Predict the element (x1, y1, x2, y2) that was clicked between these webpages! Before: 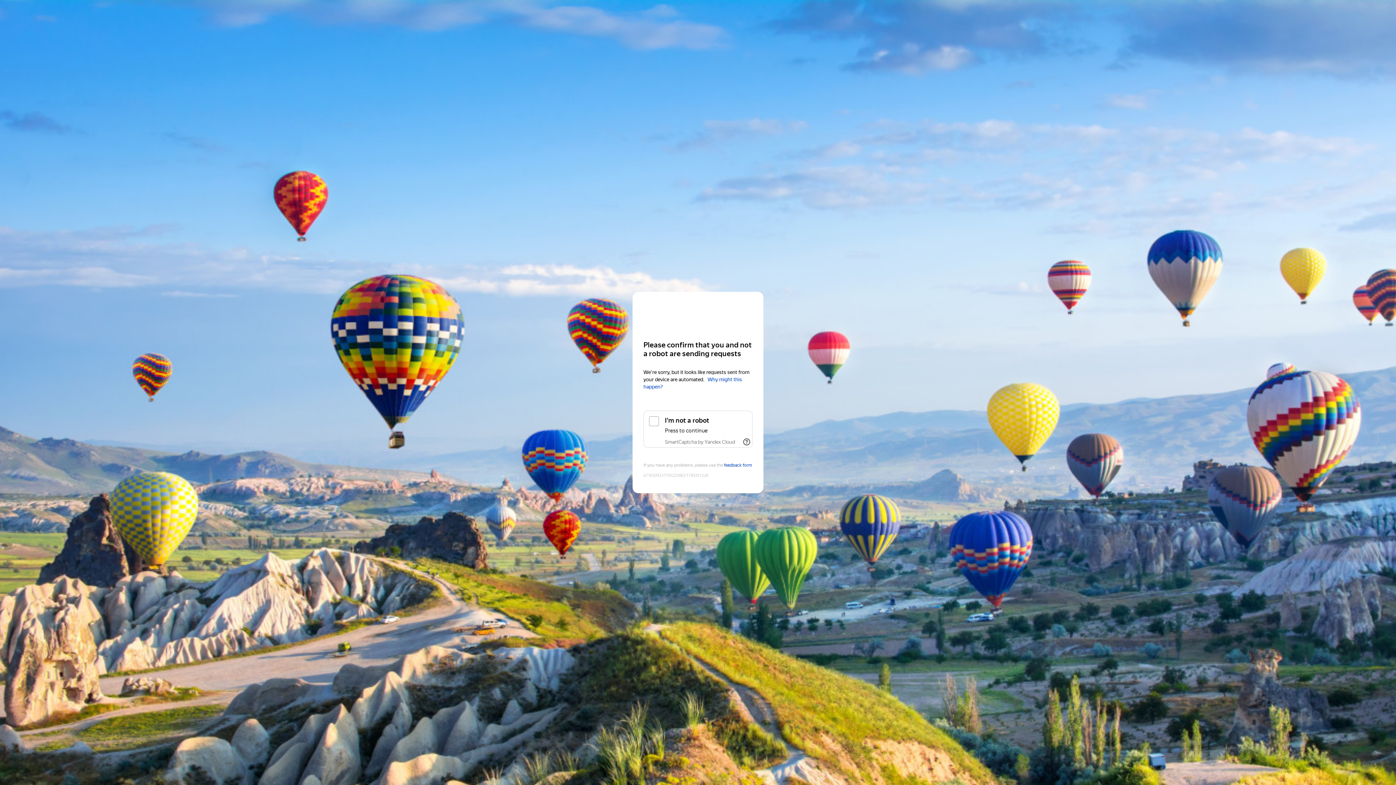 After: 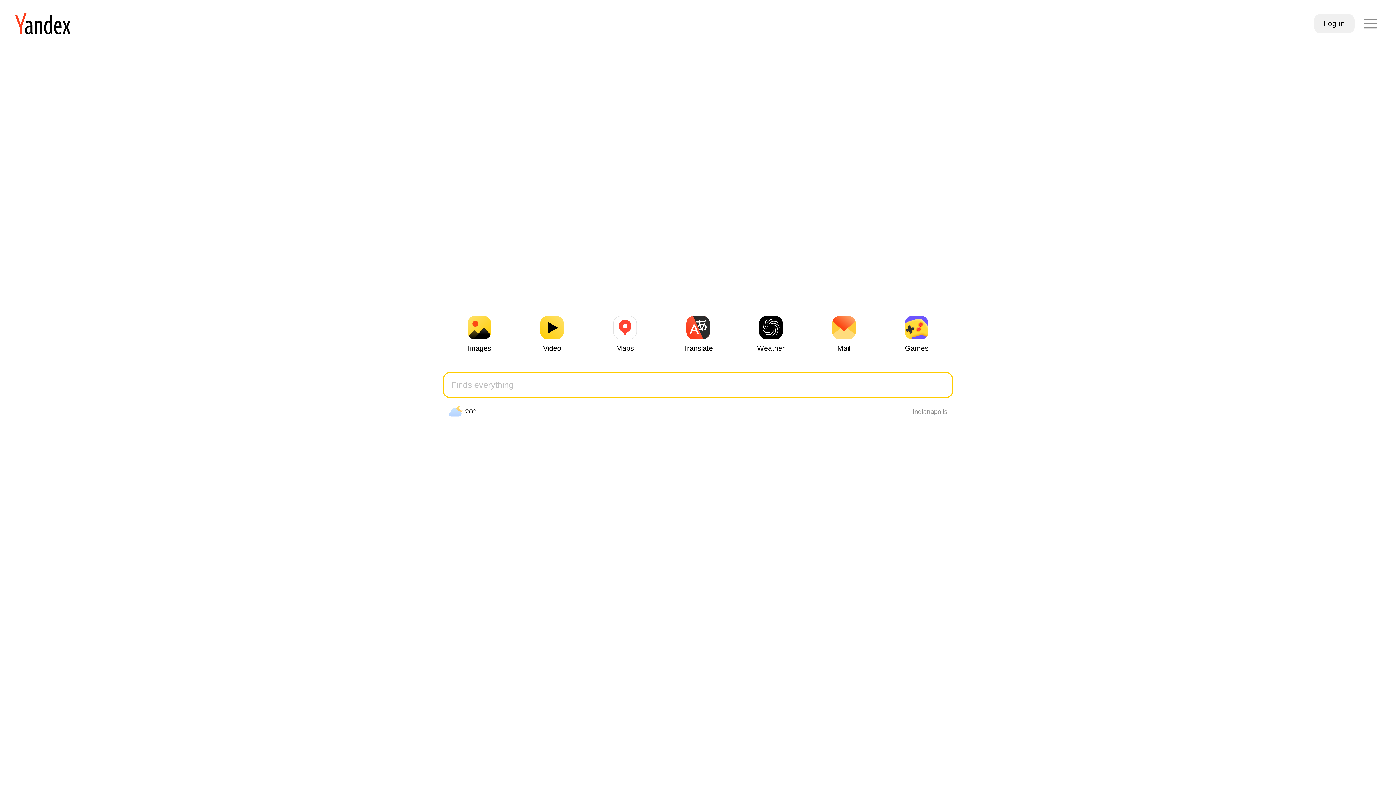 Action: label: Yandex bbox: (643, 306, 752, 319)